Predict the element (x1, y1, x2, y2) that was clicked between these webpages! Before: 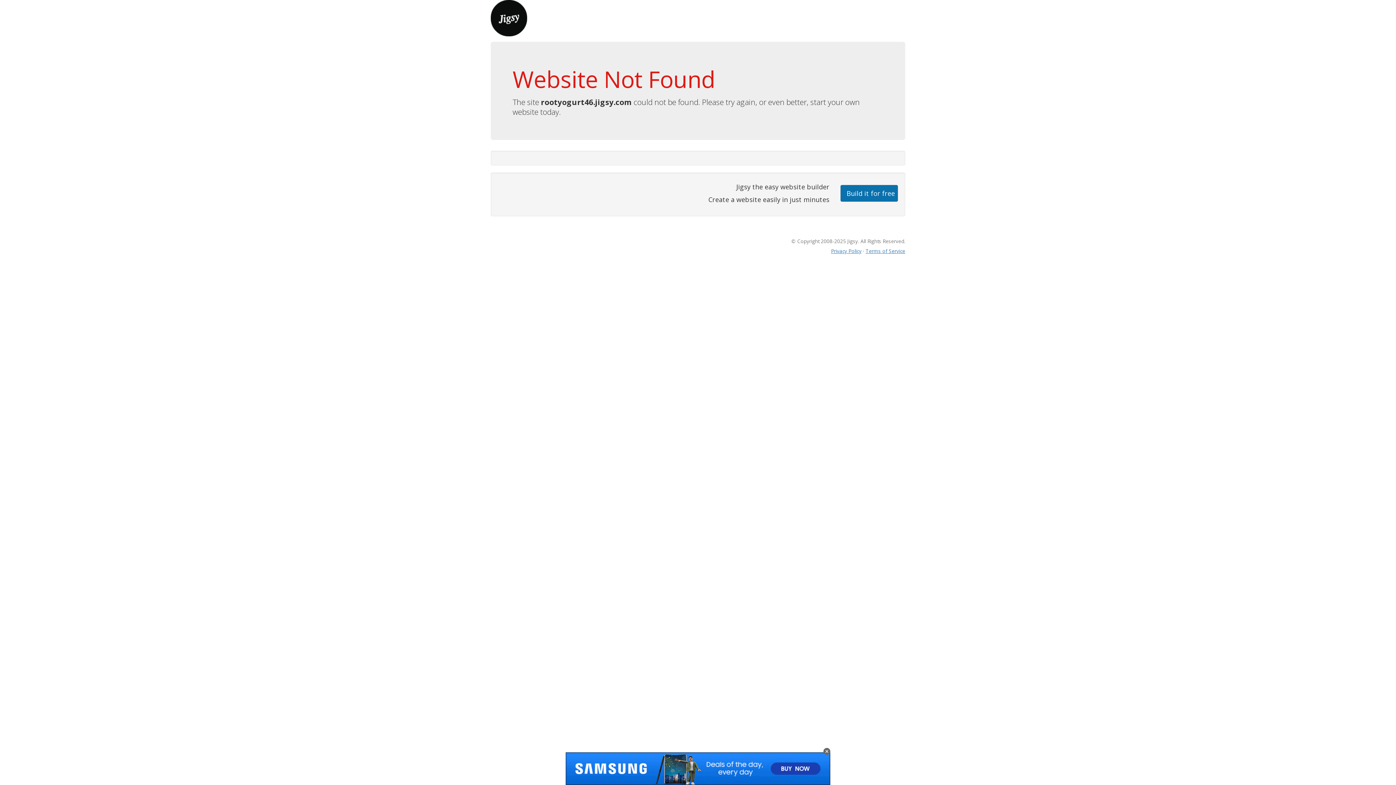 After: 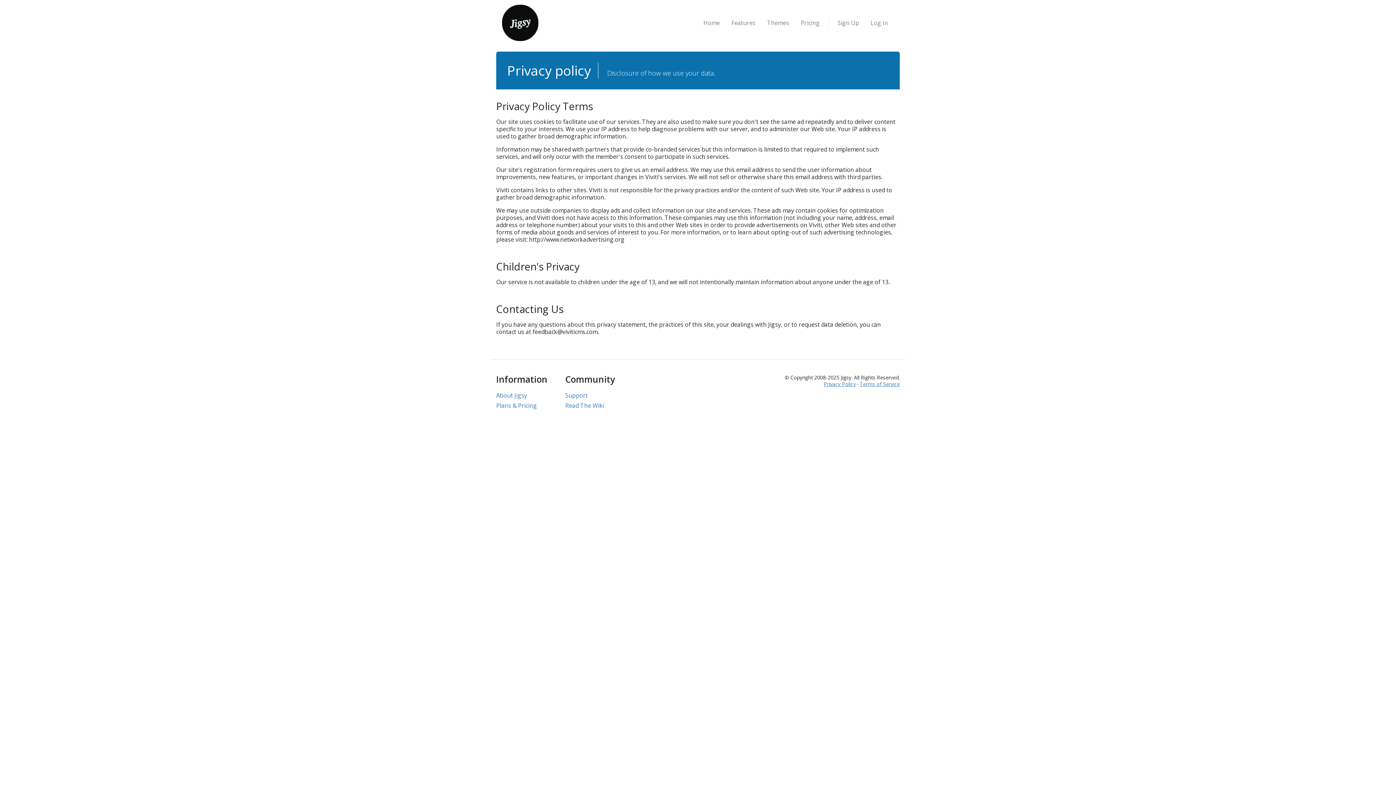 Action: label: Privacy Policy bbox: (831, 247, 861, 254)